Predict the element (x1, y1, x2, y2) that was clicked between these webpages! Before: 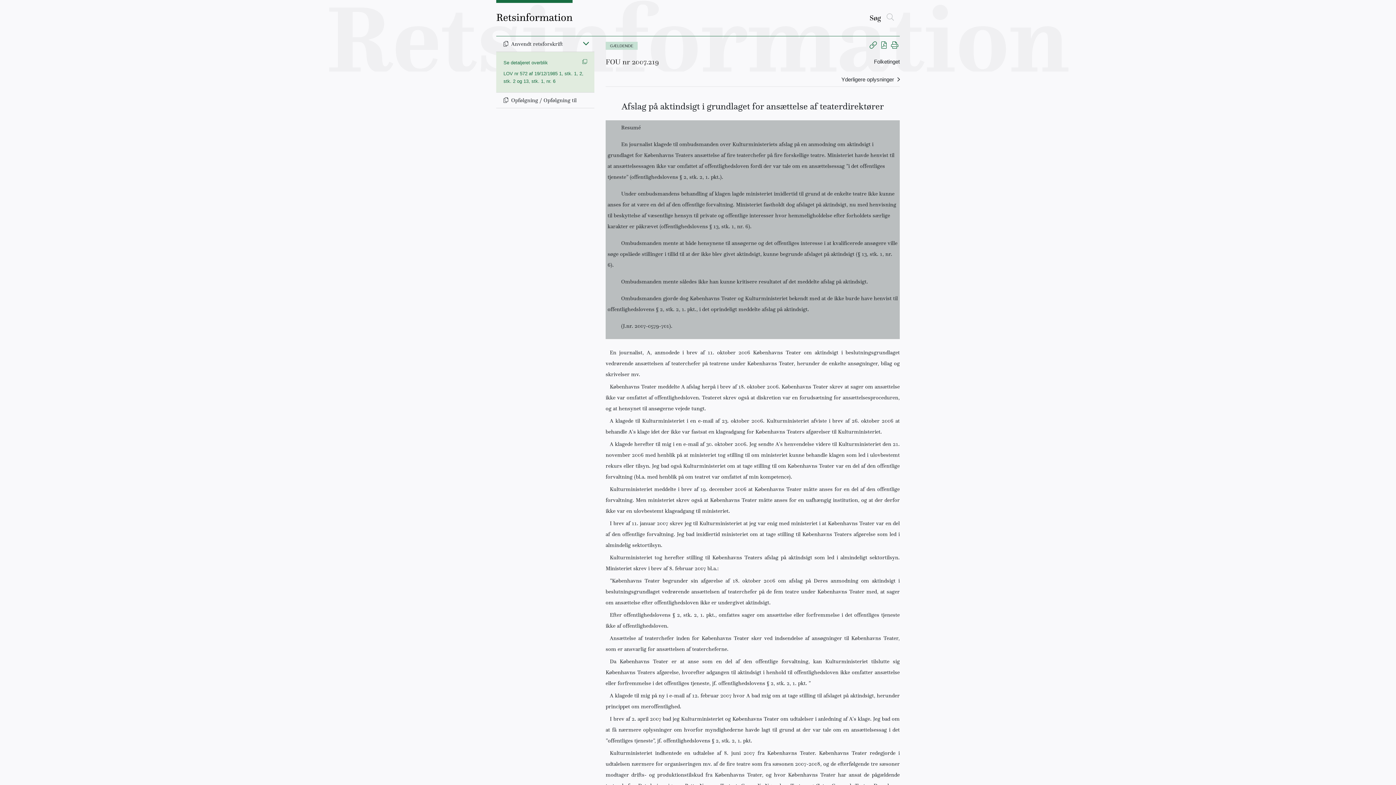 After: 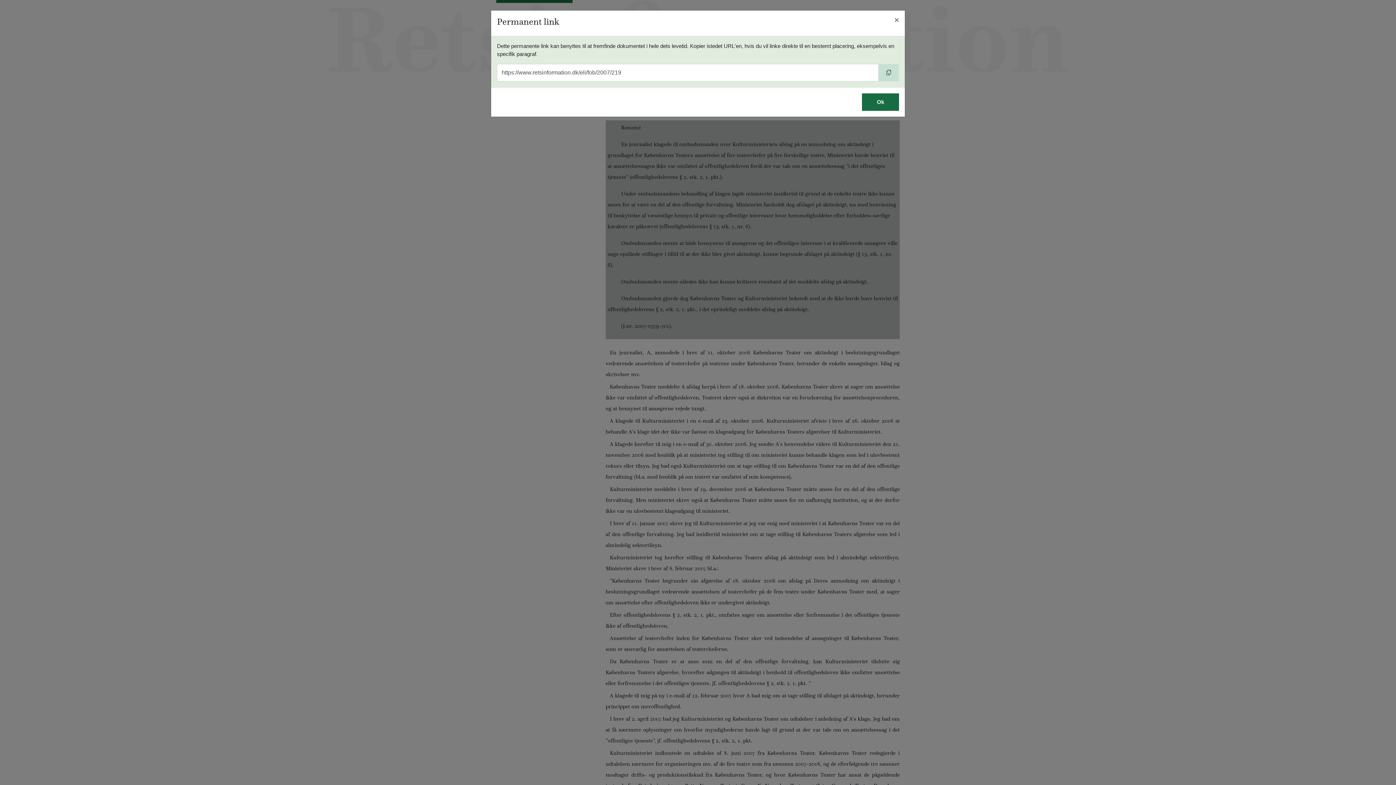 Action: bbox: (869, 42, 877, 48) label: Gem permanent link